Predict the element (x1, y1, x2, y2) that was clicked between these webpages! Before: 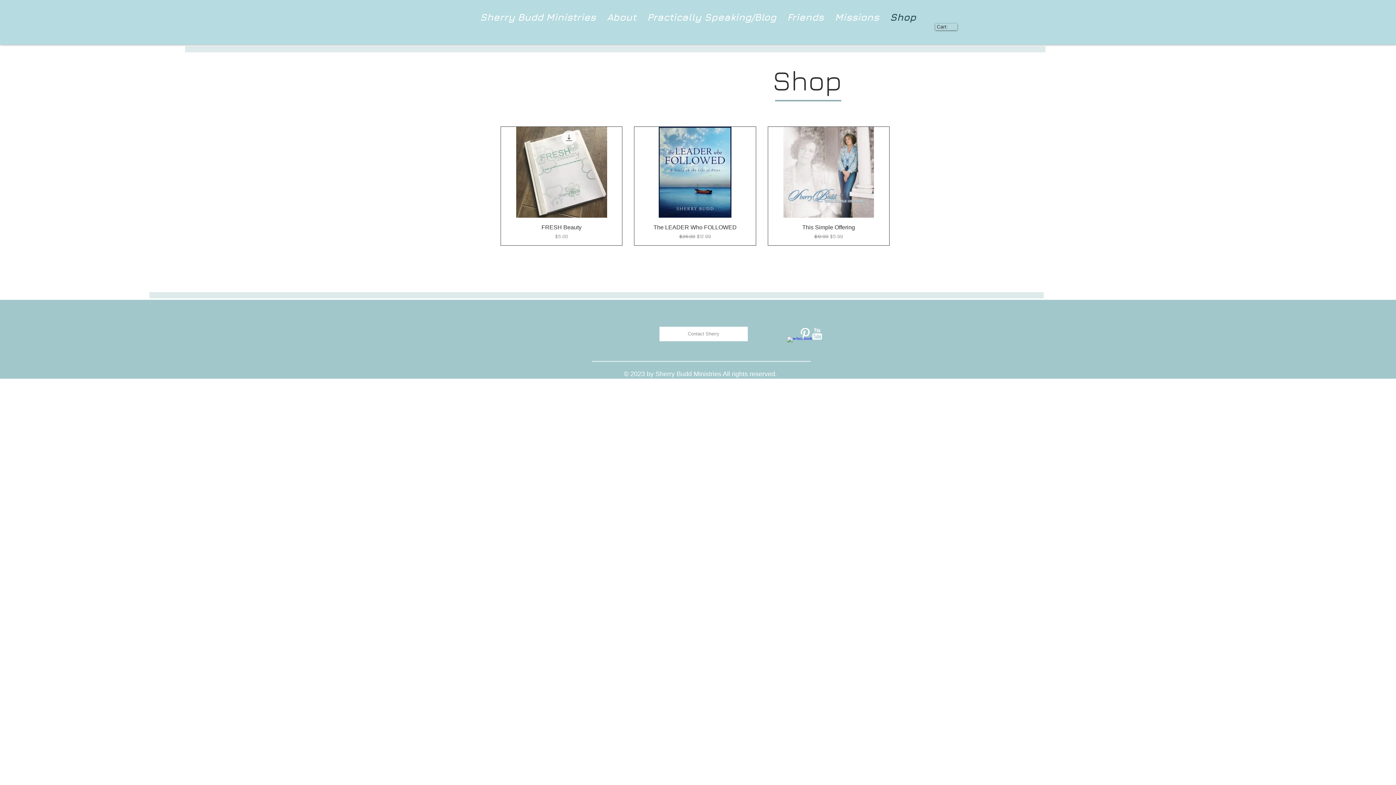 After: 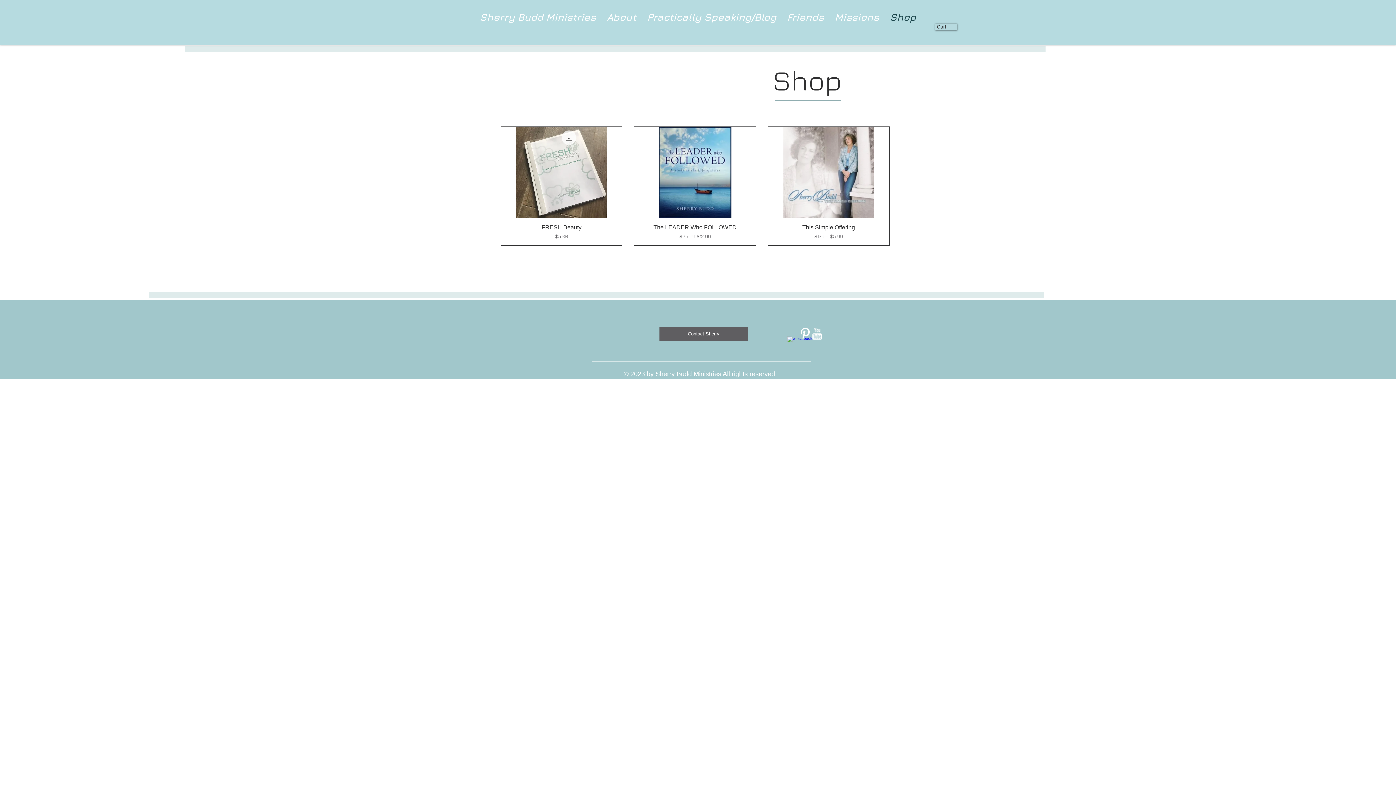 Action: label: Contact Sherry bbox: (659, 326, 748, 341)